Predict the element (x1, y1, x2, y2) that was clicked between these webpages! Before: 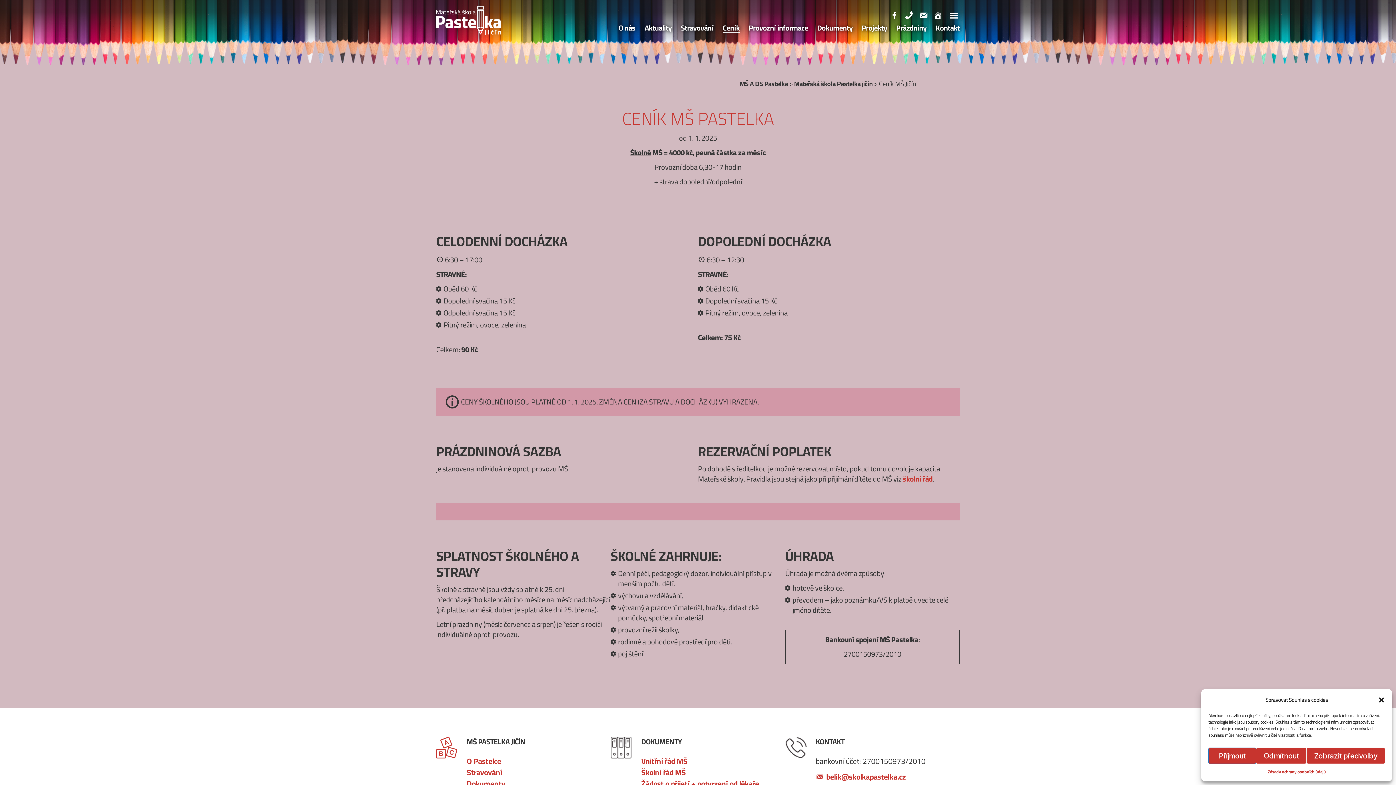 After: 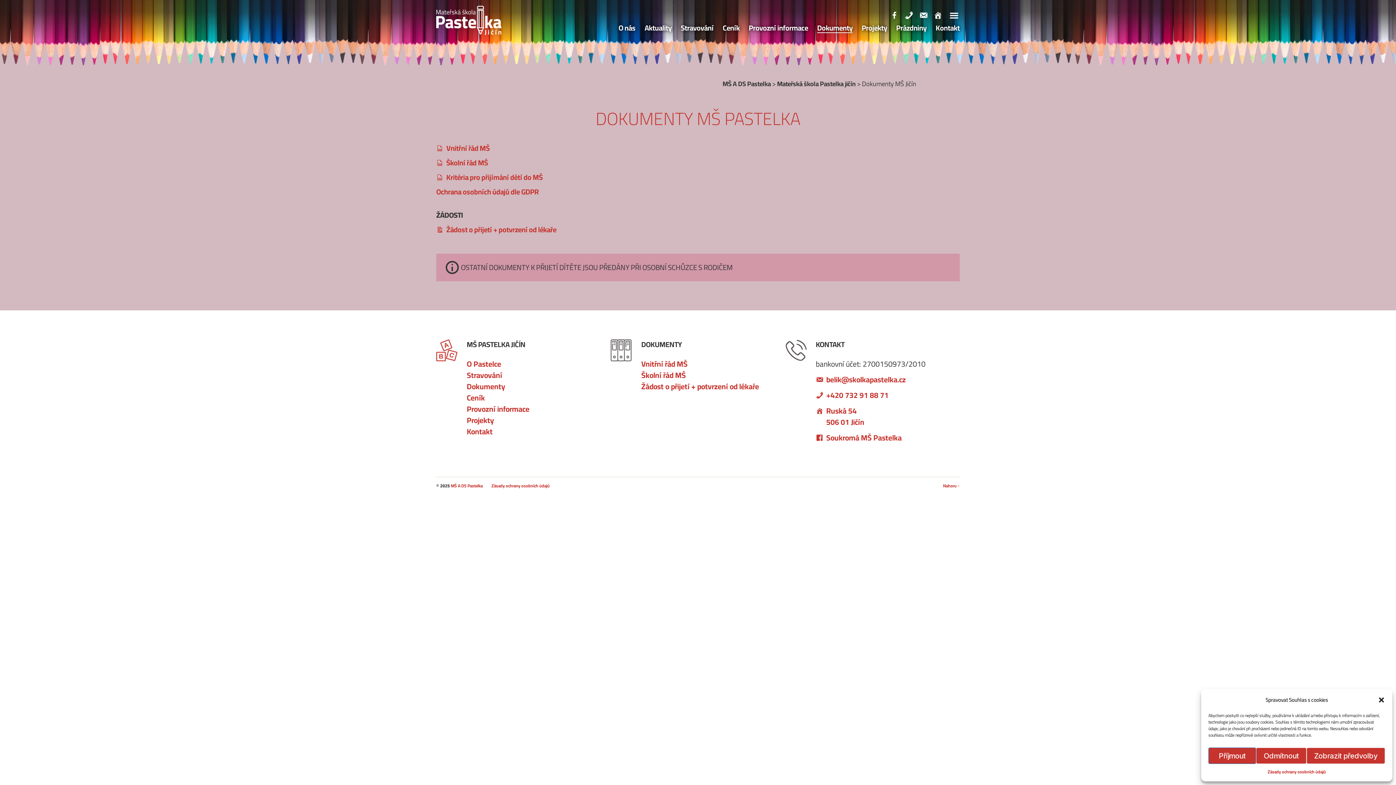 Action: label: Dokumenty bbox: (817, 23, 852, 33)